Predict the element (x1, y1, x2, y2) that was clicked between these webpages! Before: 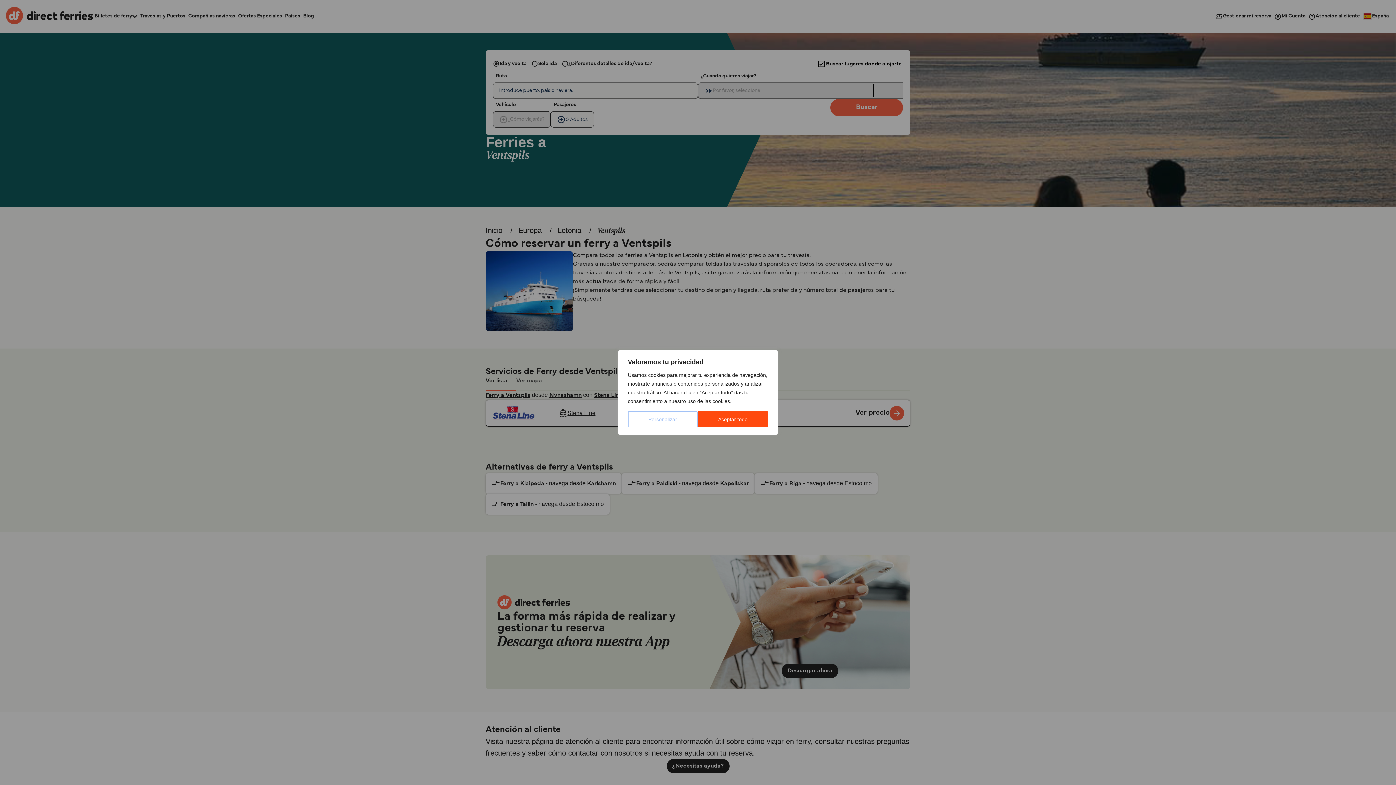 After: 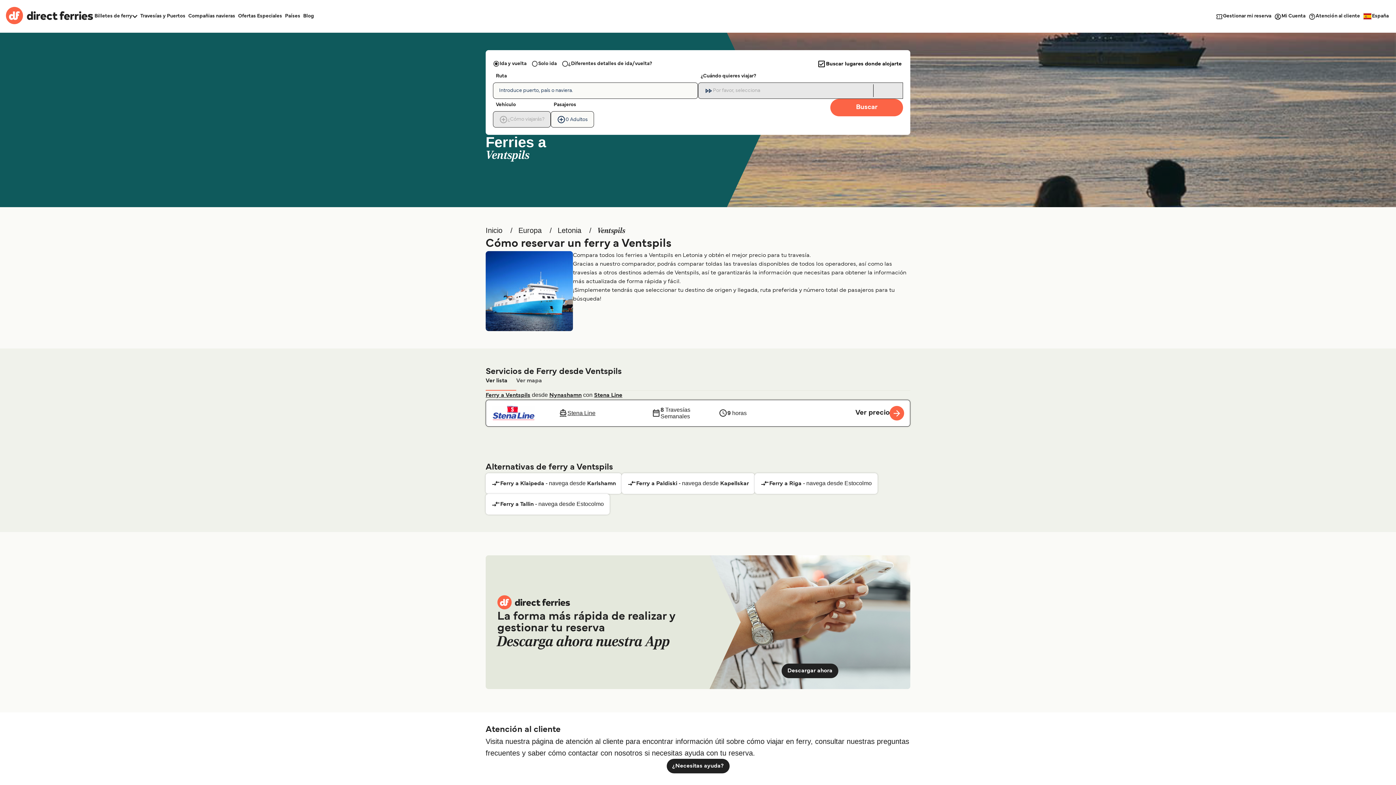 Action: label: Aceptar todo bbox: (697, 411, 768, 427)